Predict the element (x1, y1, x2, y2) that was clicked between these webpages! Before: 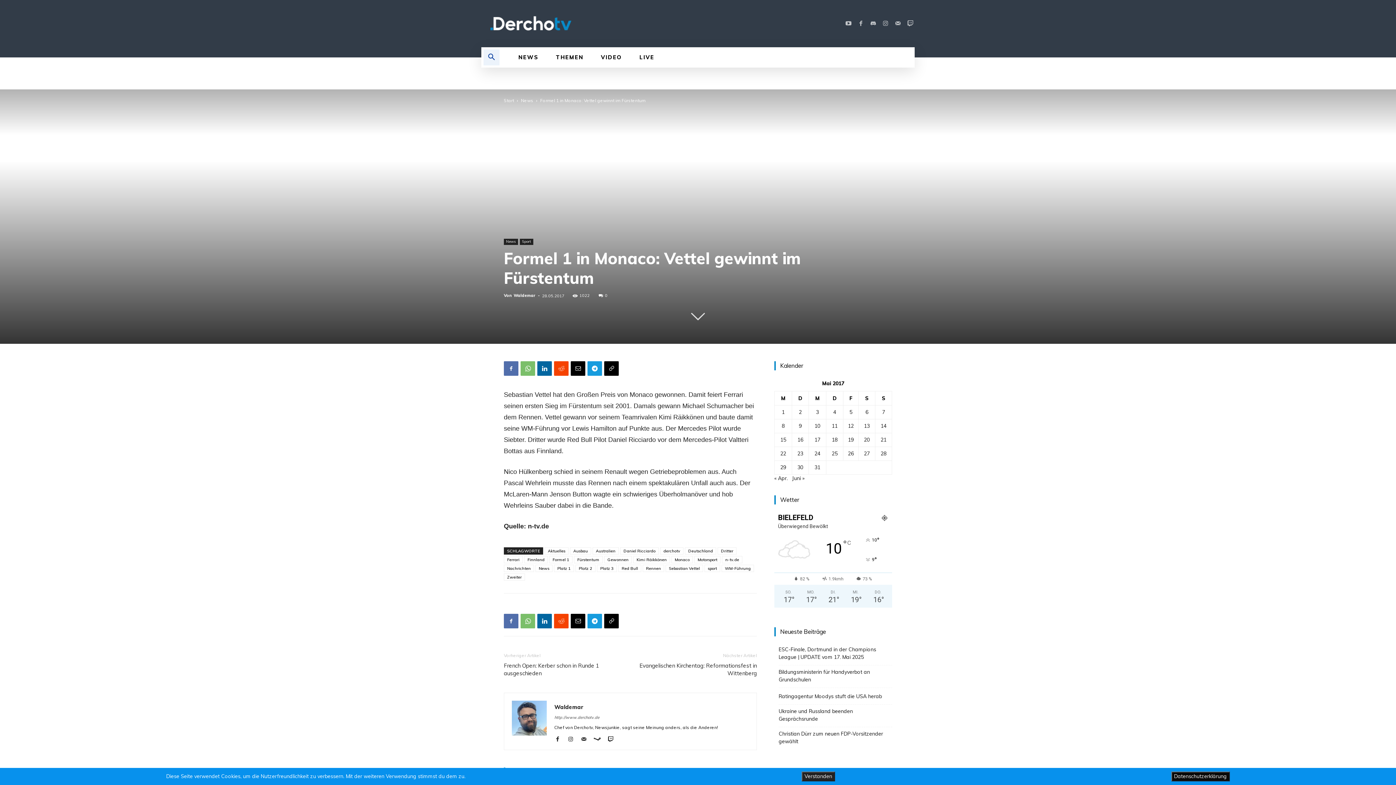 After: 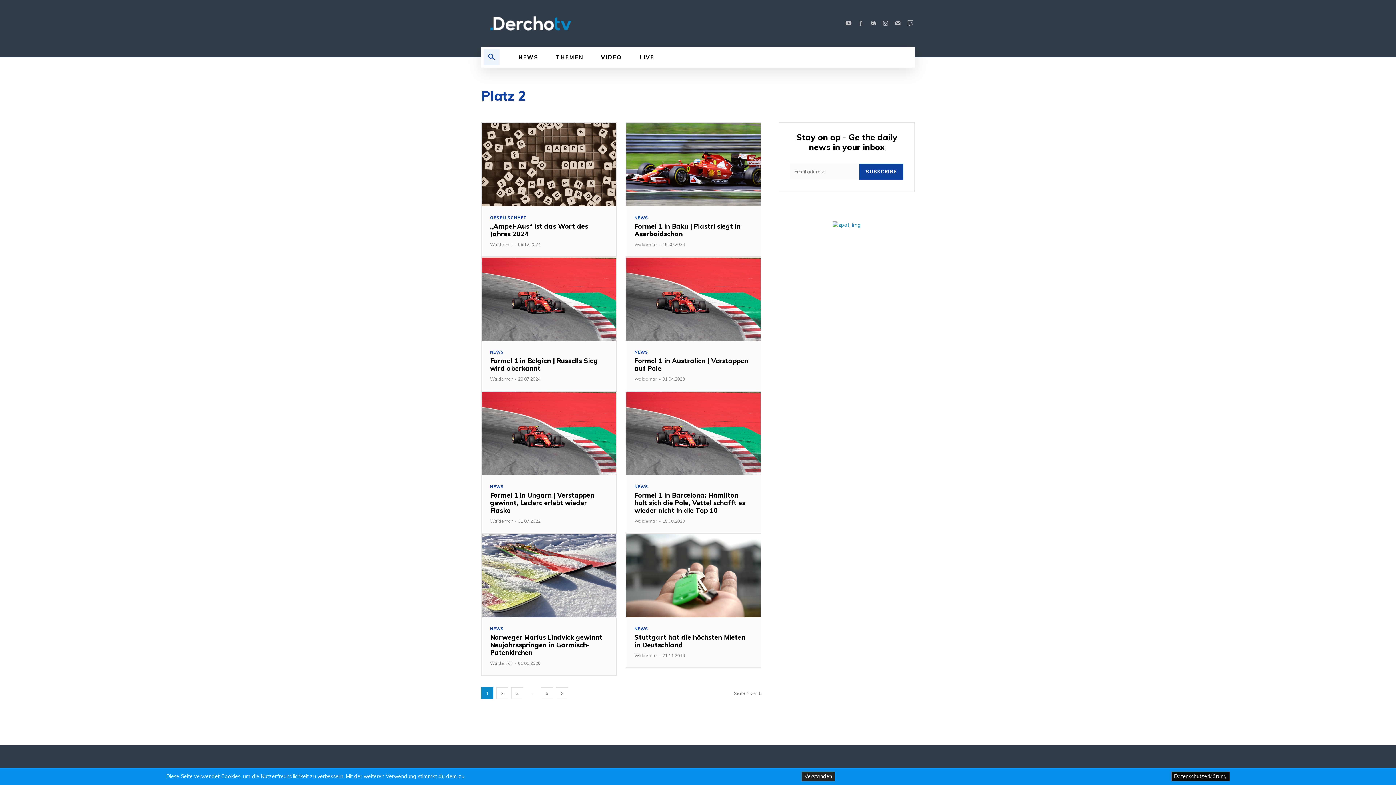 Action: label: Platz 2 bbox: (575, 565, 595, 572)